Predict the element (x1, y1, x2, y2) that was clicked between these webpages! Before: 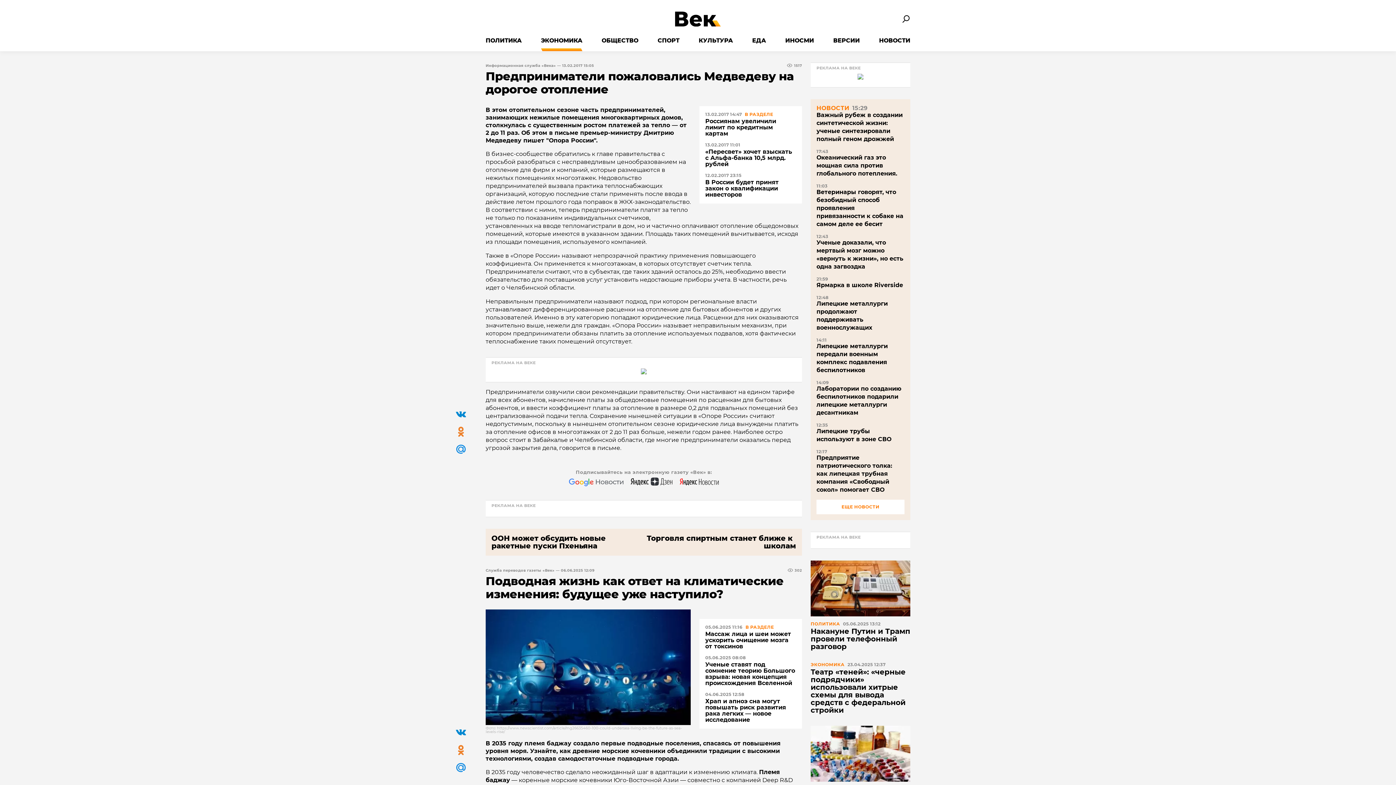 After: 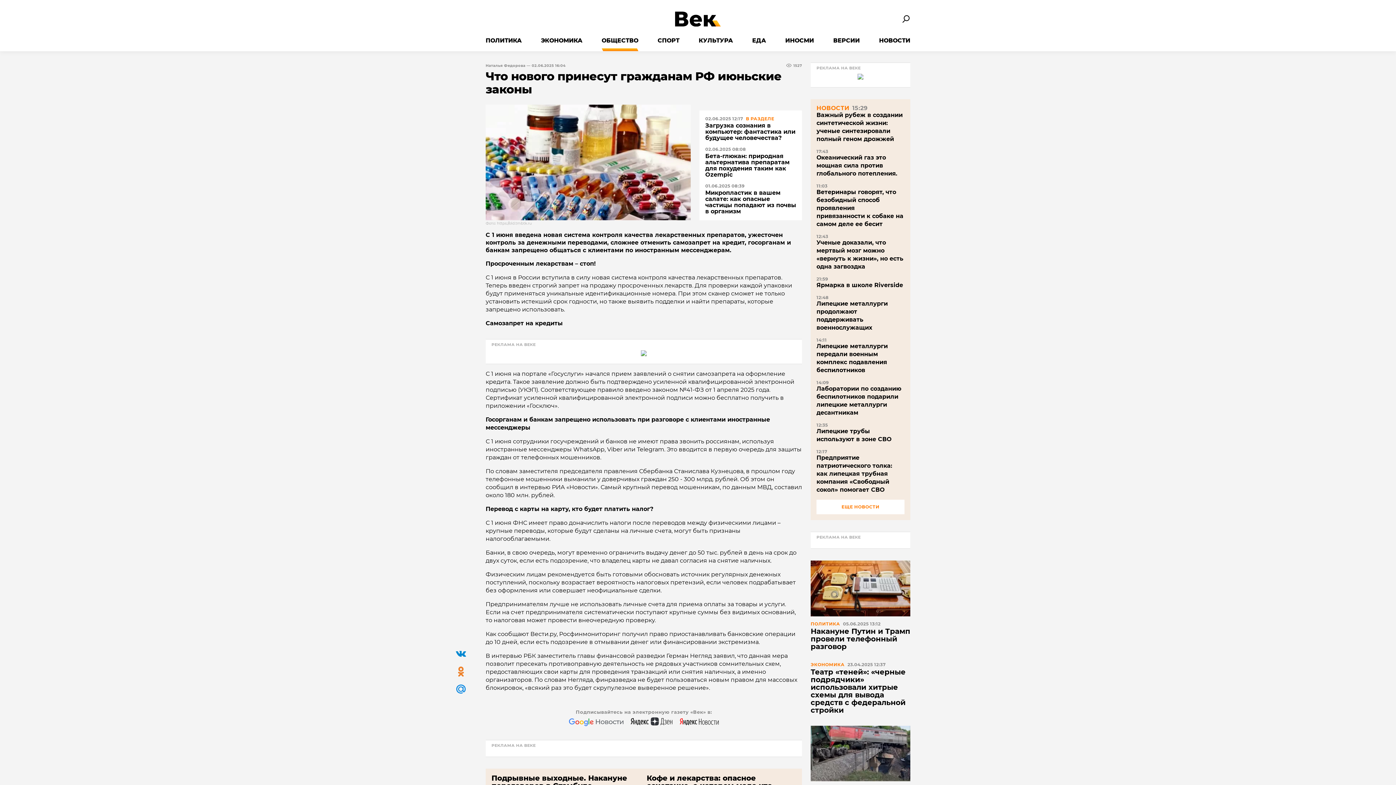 Action: bbox: (810, 726, 910, 784)